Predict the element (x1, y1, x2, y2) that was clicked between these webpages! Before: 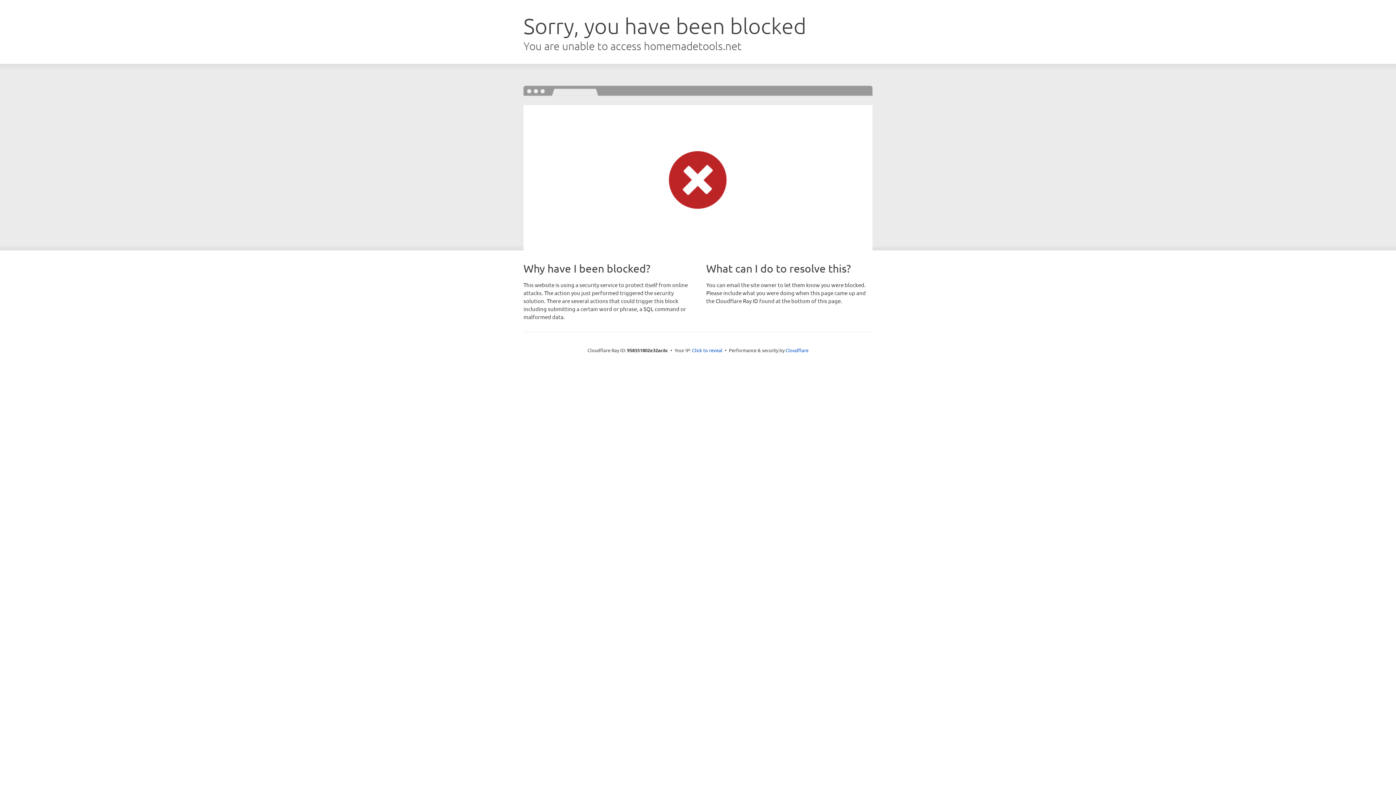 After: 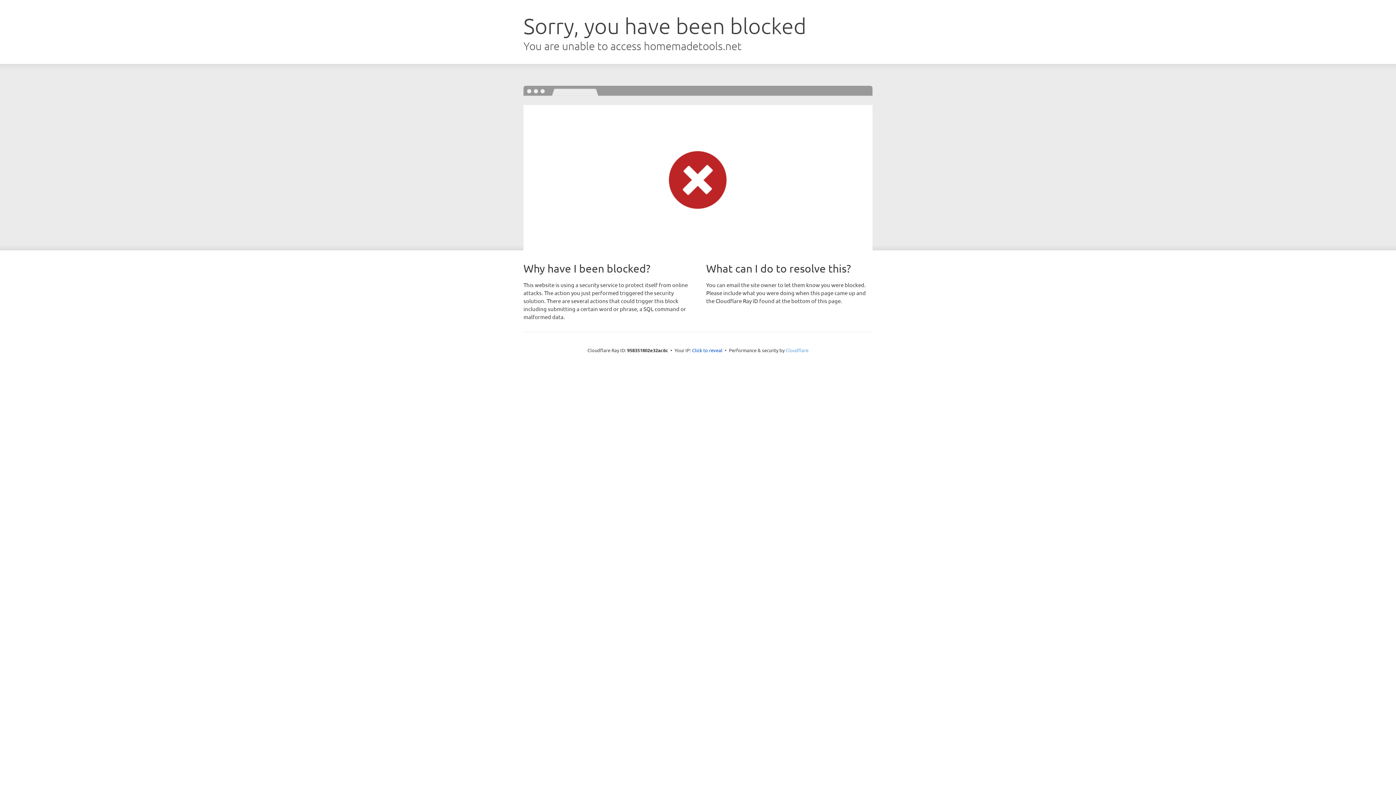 Action: bbox: (785, 347, 808, 353) label: Cloudflare